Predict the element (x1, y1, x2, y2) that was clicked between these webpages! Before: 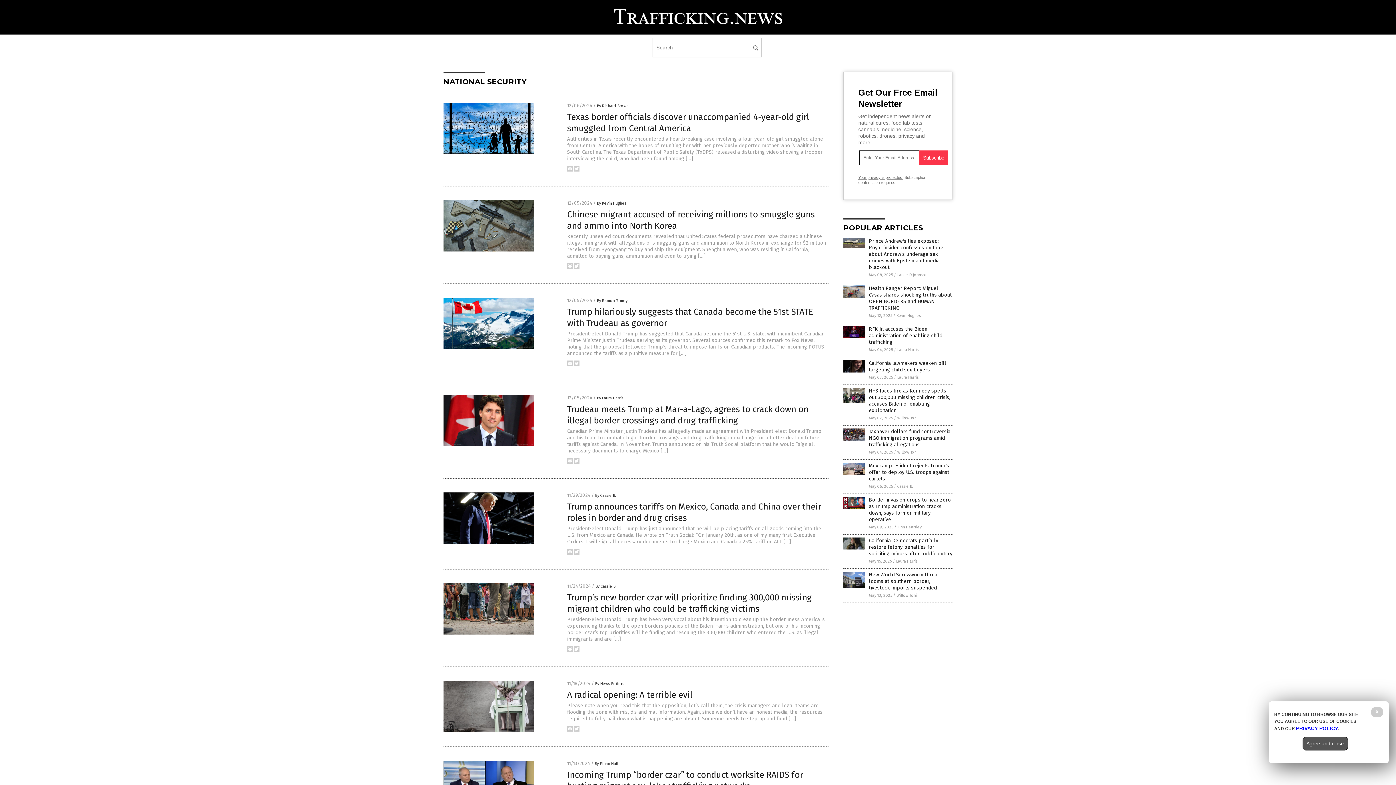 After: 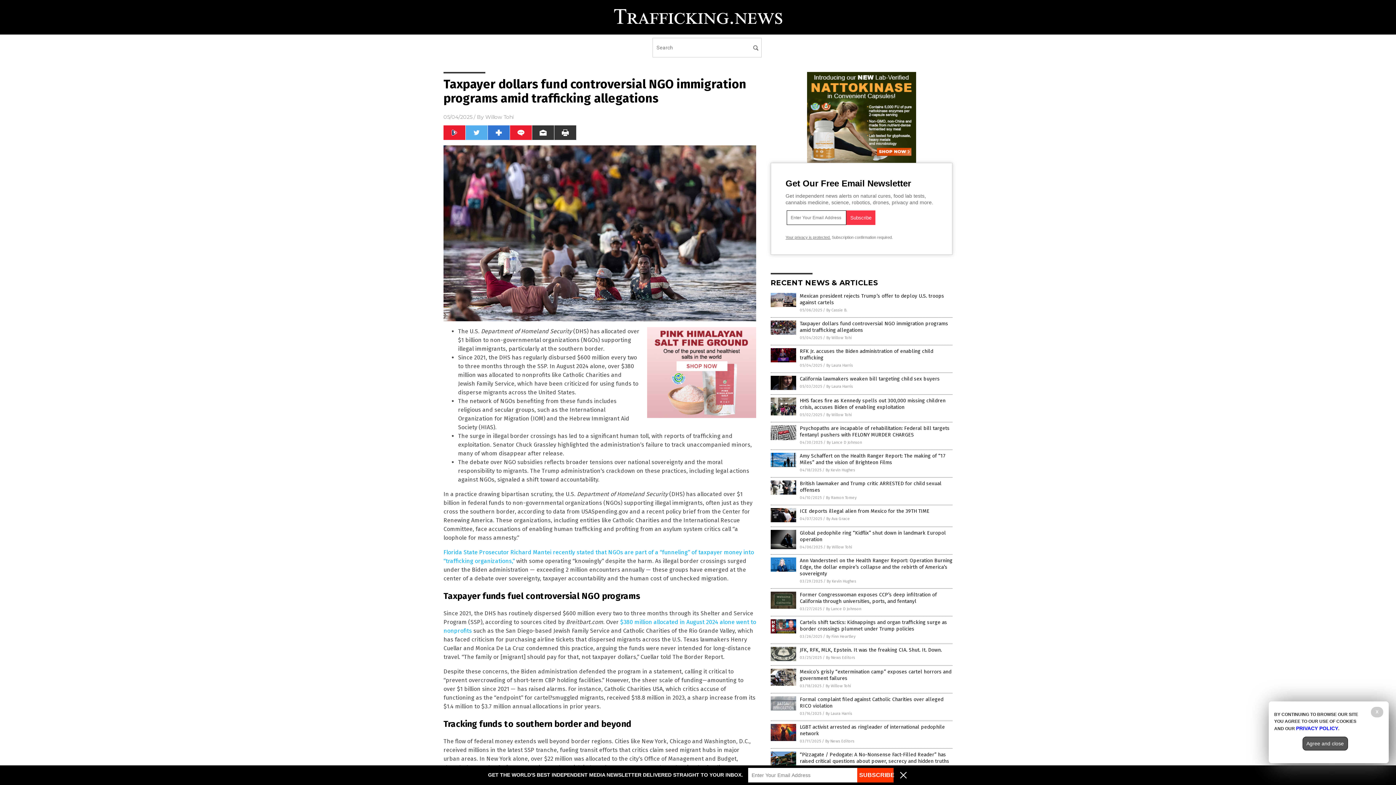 Action: bbox: (869, 428, 952, 448) label: Taxpayer dollars fund controversial NGO immigration programs amid trafficking allegations